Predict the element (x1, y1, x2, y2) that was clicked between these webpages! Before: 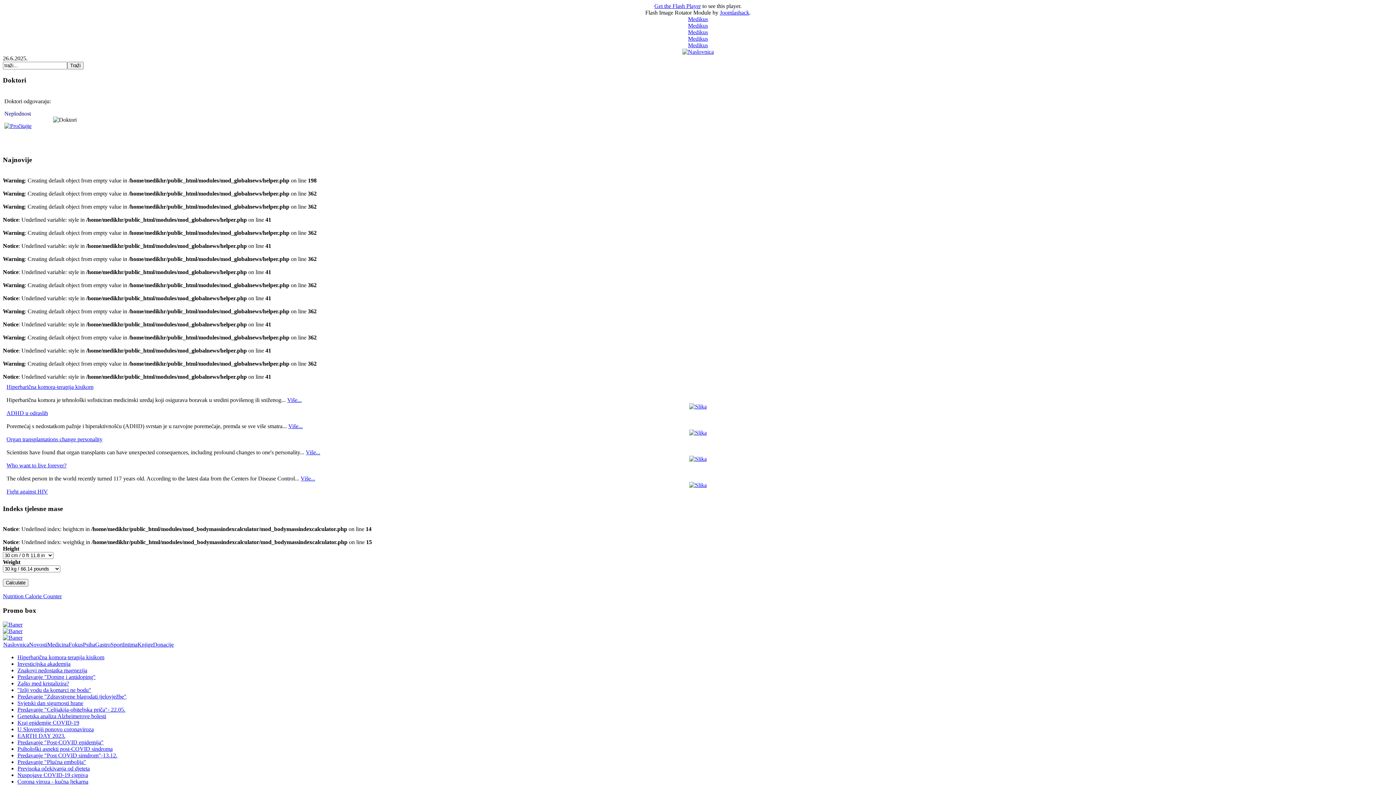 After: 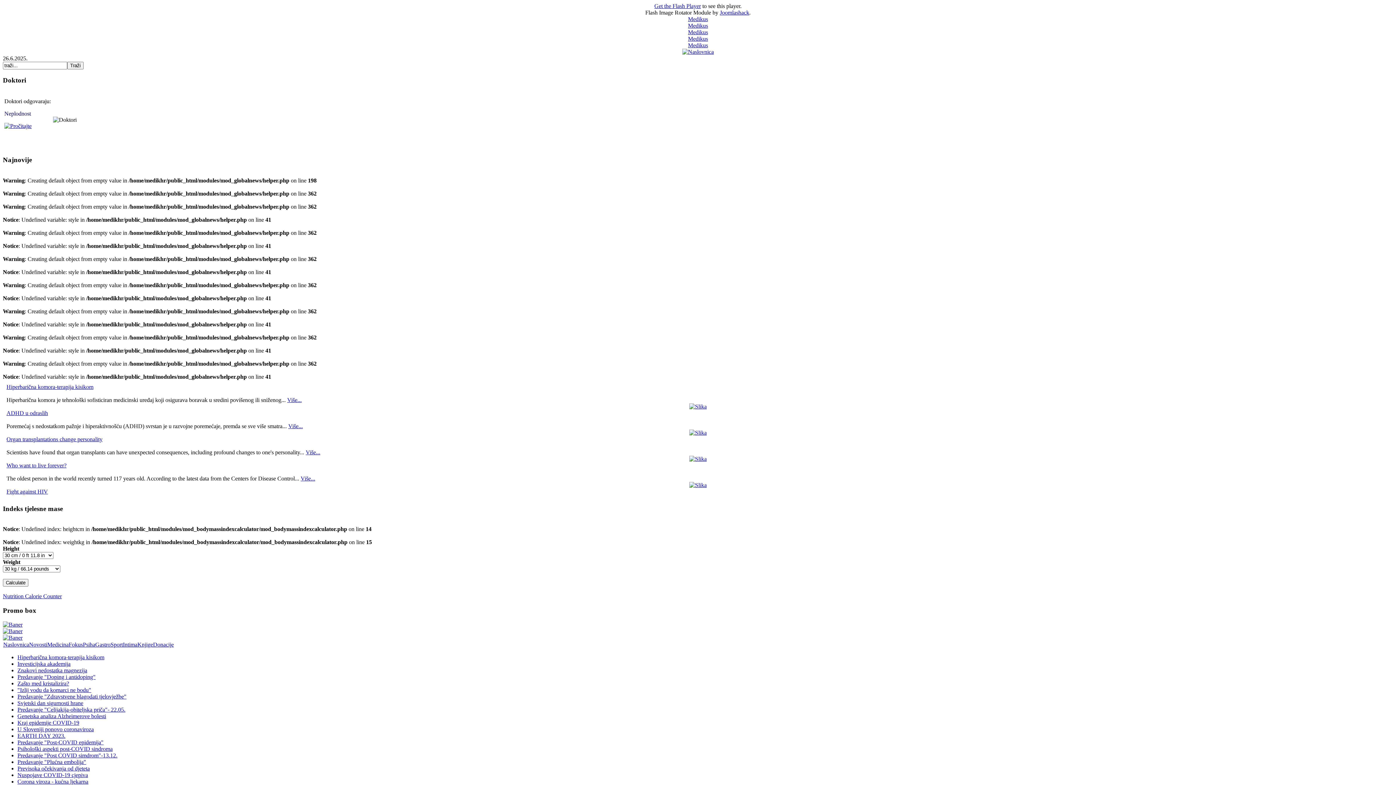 Action: label: Corona viroza - kućna ljekarna bbox: (17, 778, 88, 785)